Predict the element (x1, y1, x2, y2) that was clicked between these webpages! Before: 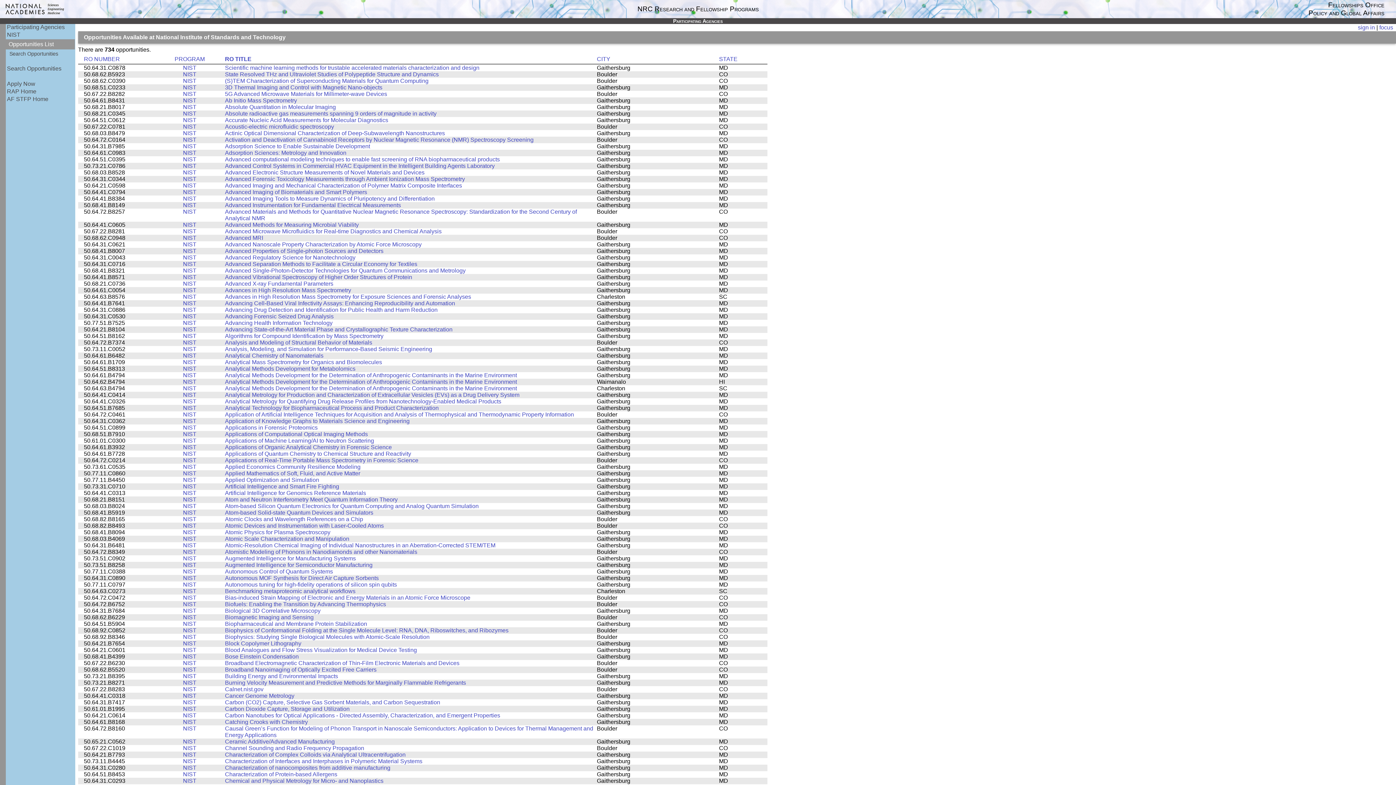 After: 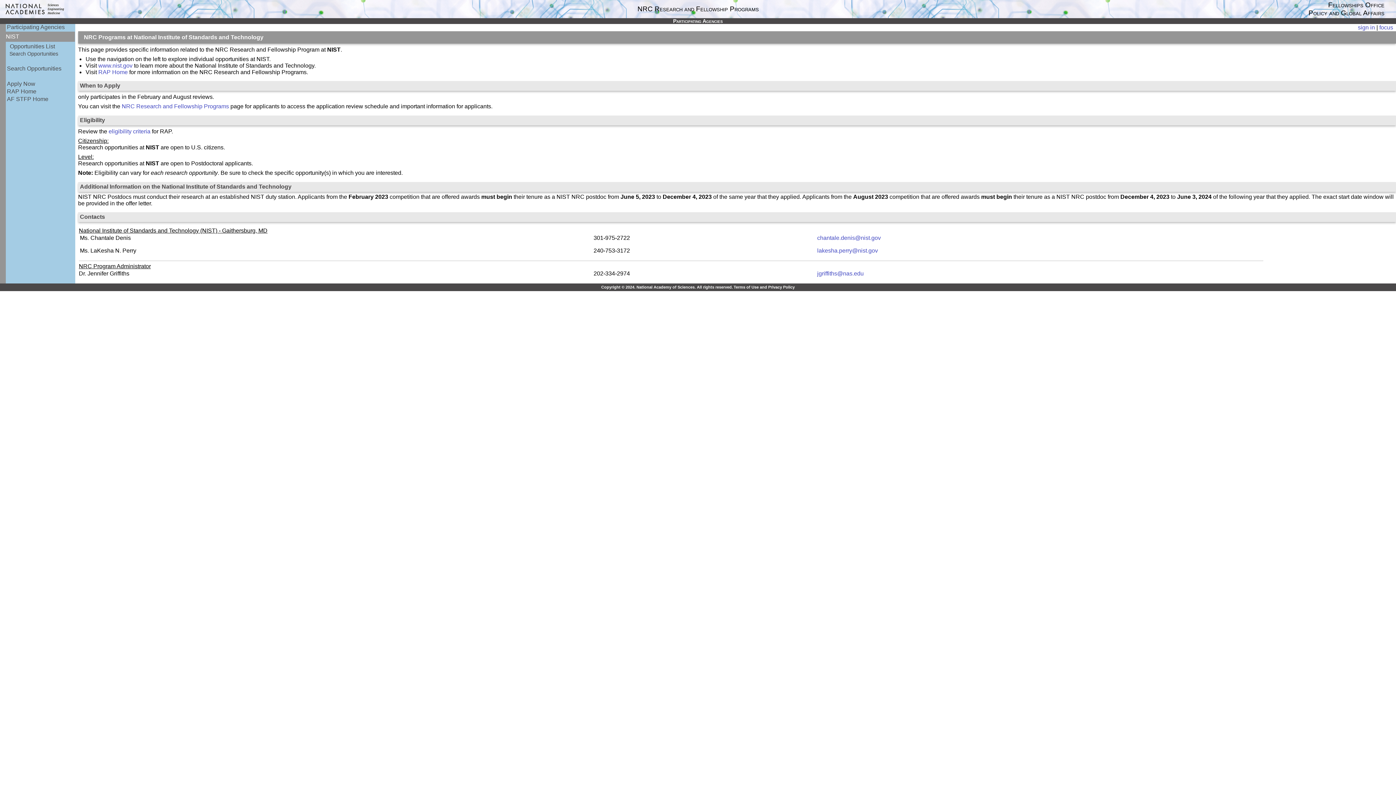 Action: bbox: (183, 241, 196, 247) label: NIST